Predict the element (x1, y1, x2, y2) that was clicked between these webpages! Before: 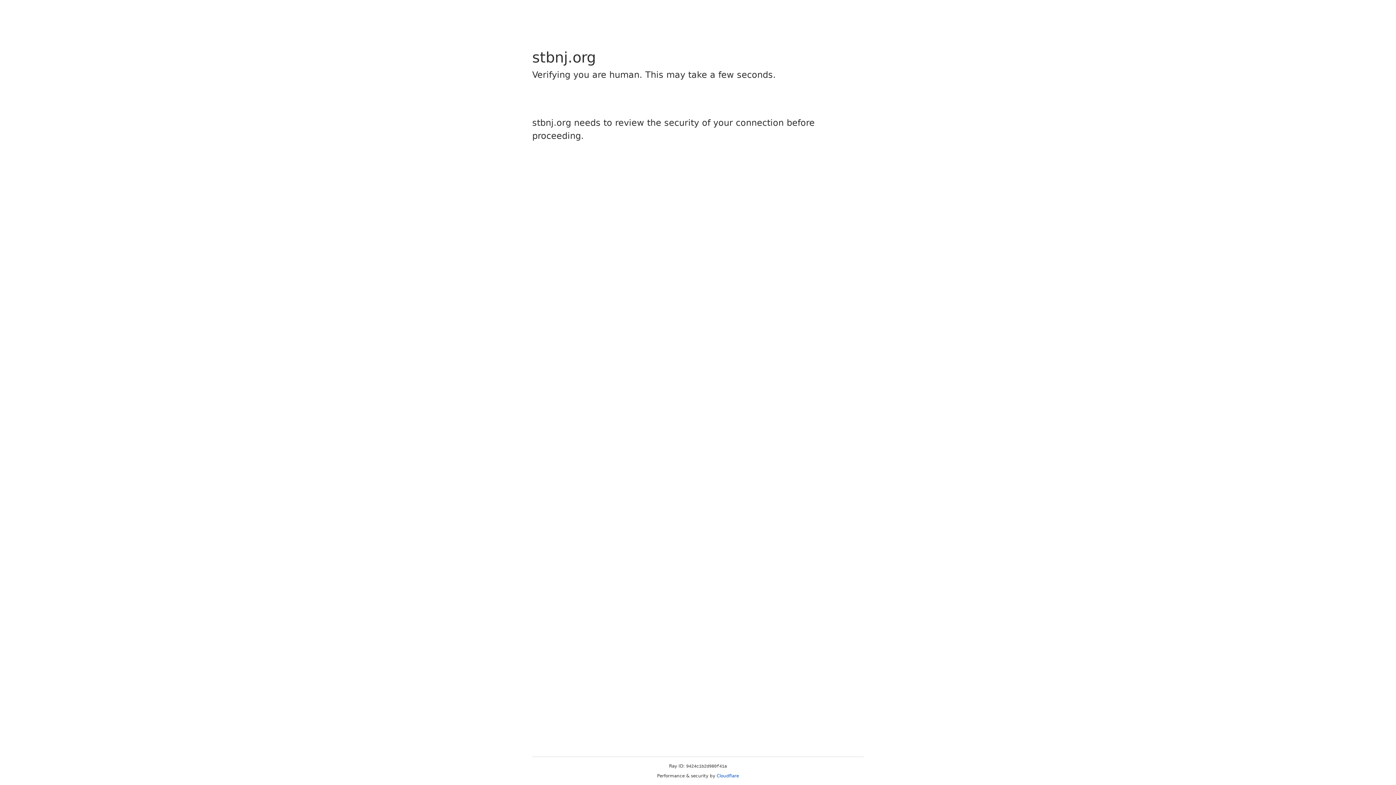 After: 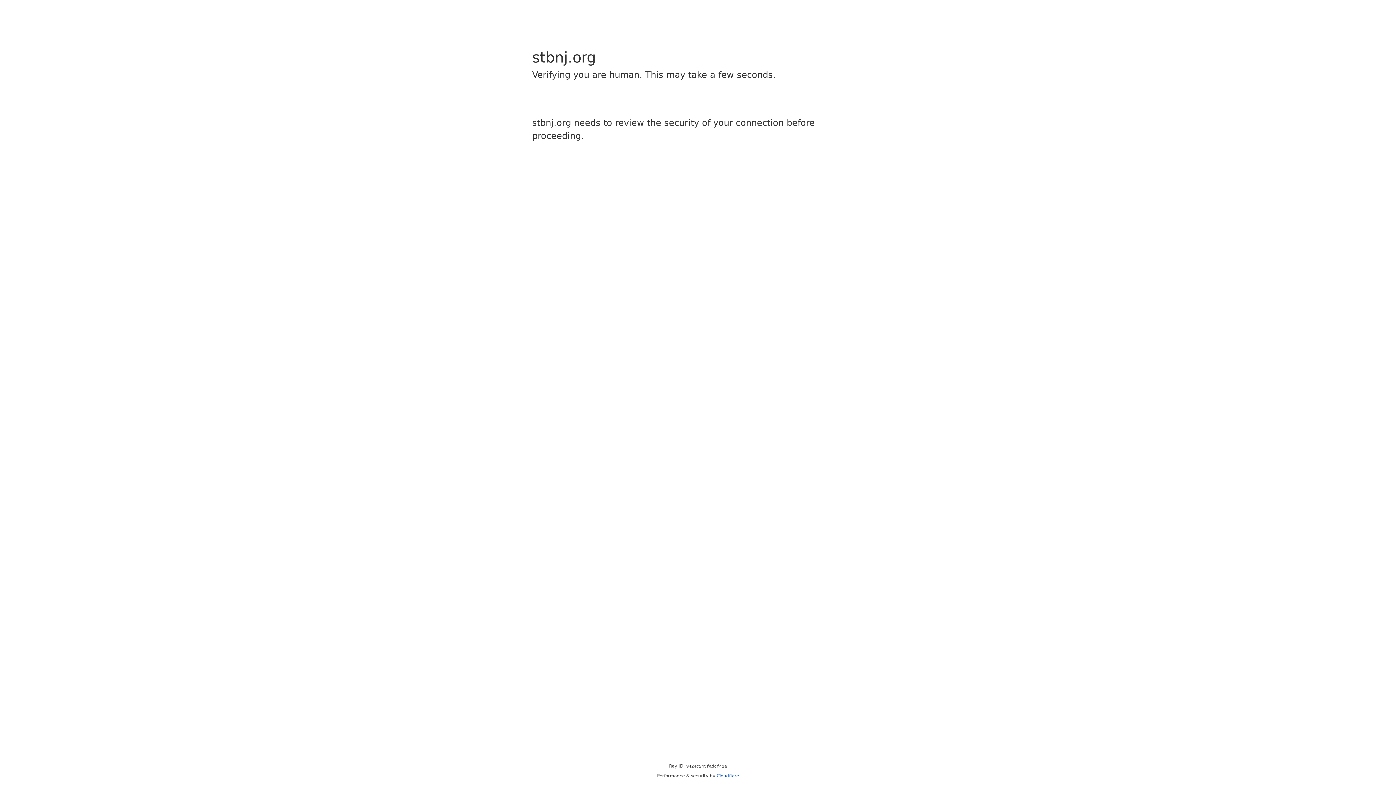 Action: label: Cloudflare bbox: (716, 773, 739, 778)